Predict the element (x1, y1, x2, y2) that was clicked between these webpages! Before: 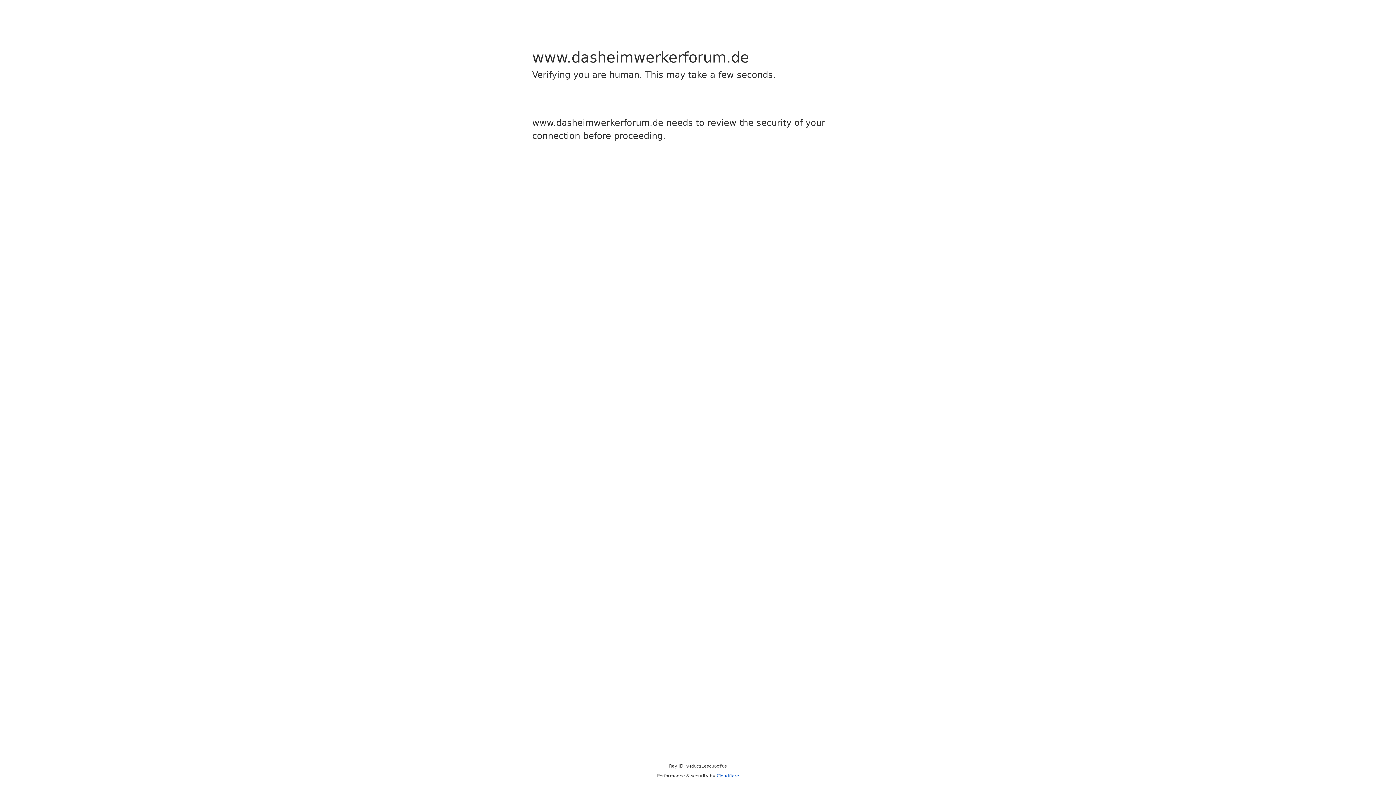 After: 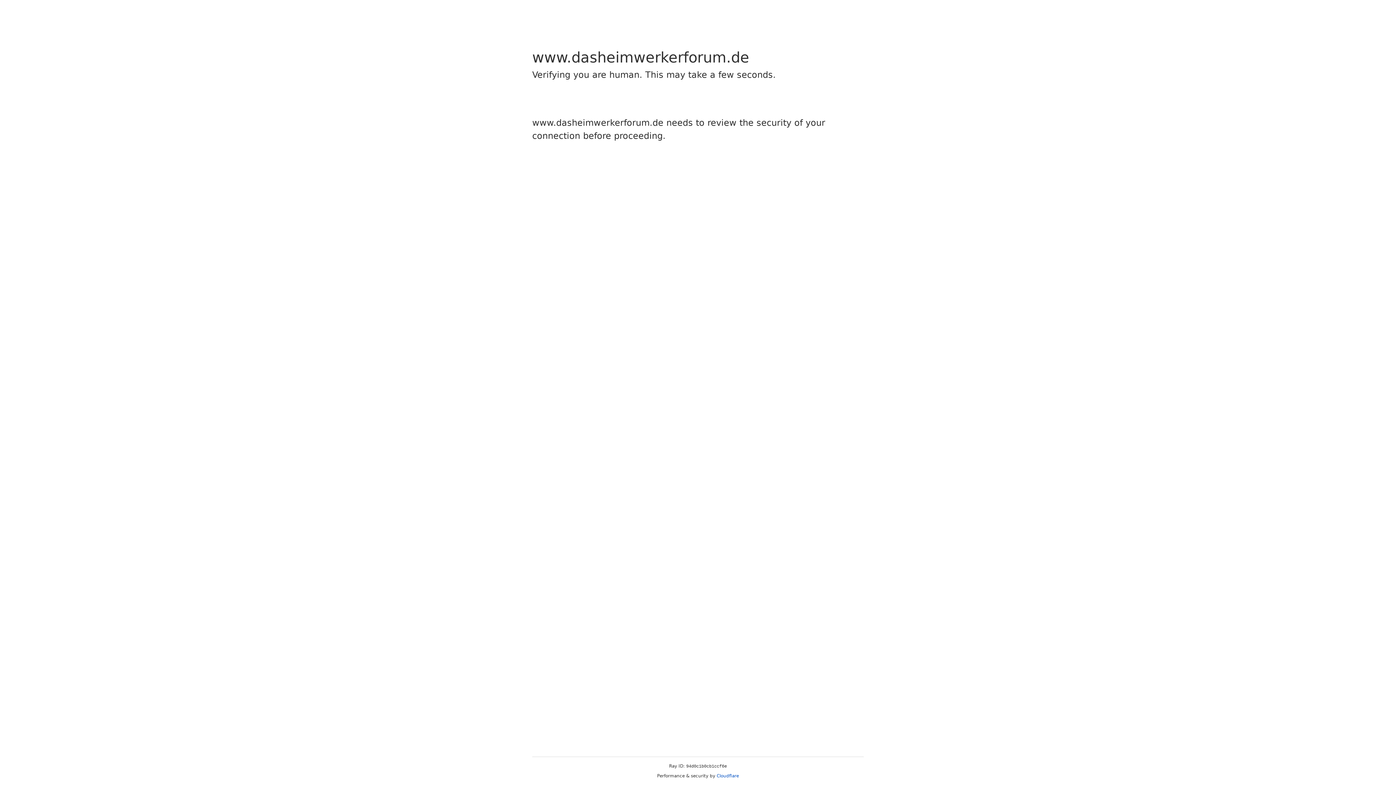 Action: bbox: (716, 773, 739, 778) label: Cloudflare